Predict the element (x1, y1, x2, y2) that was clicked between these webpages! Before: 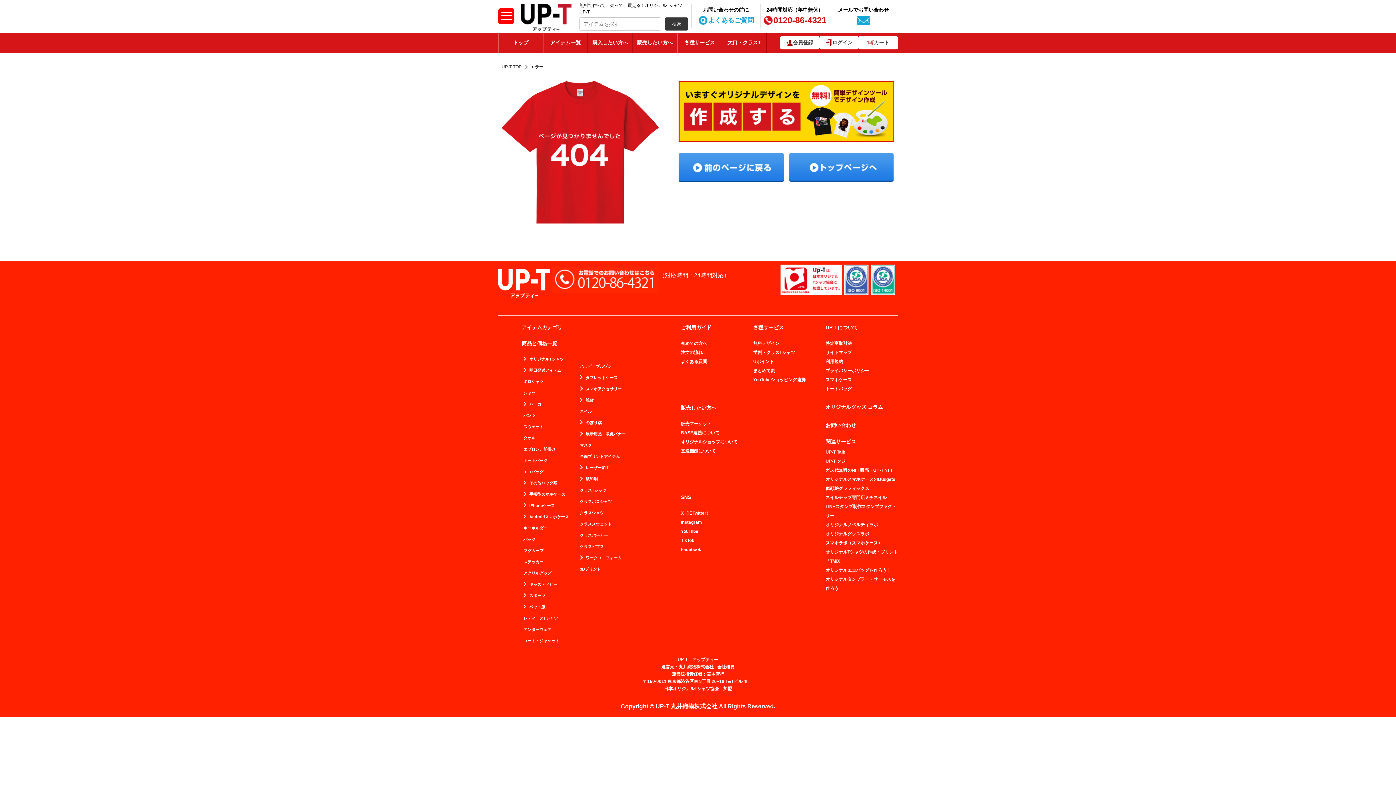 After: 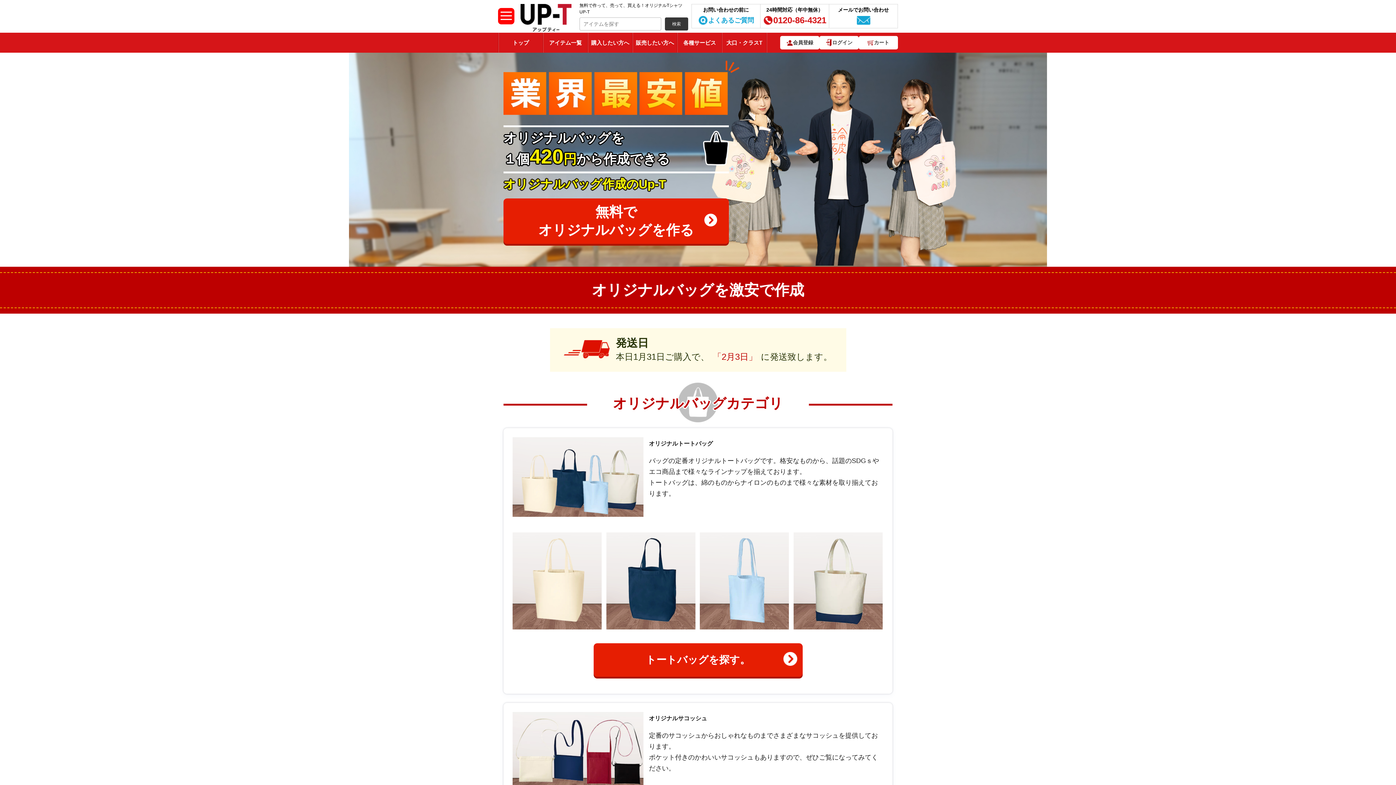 Action: bbox: (825, 384, 898, 393) label: トートバッグ